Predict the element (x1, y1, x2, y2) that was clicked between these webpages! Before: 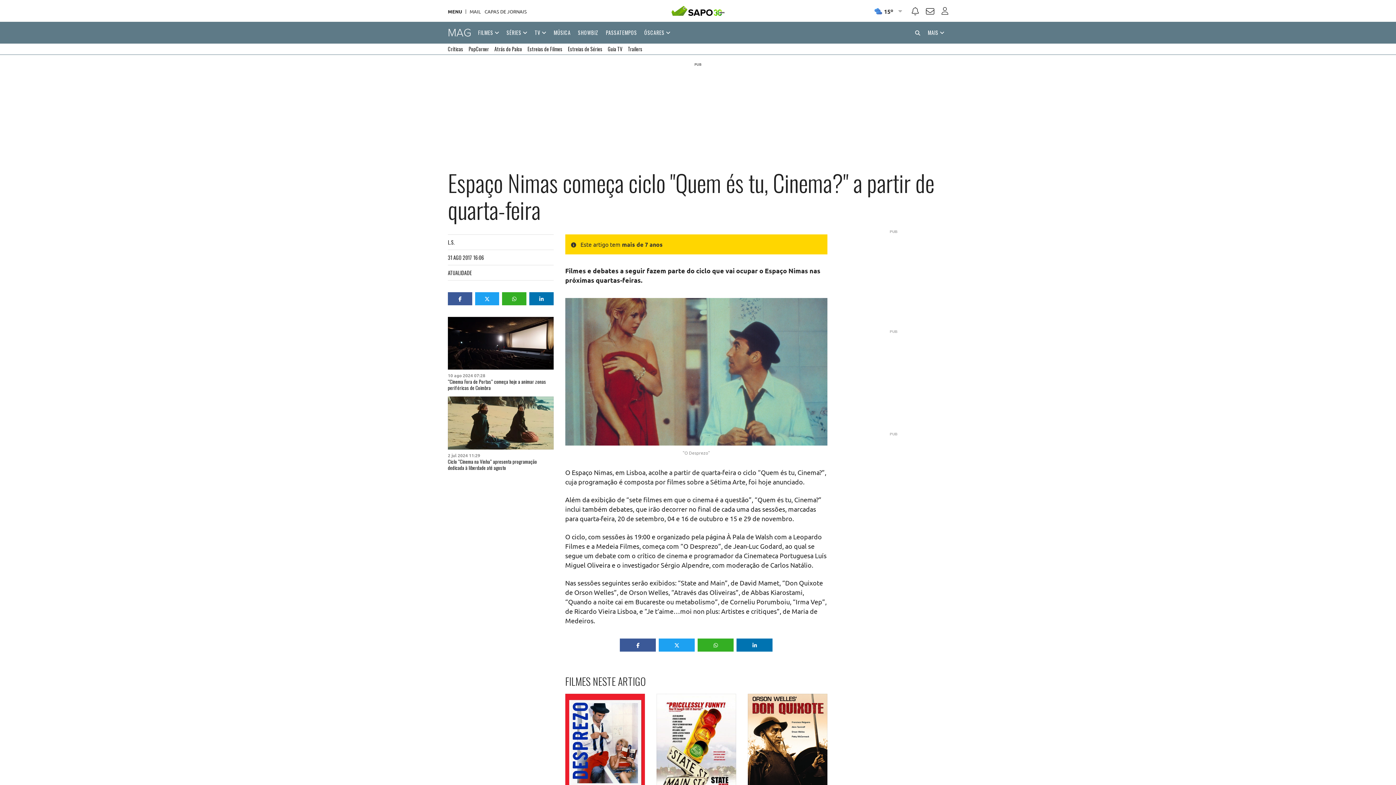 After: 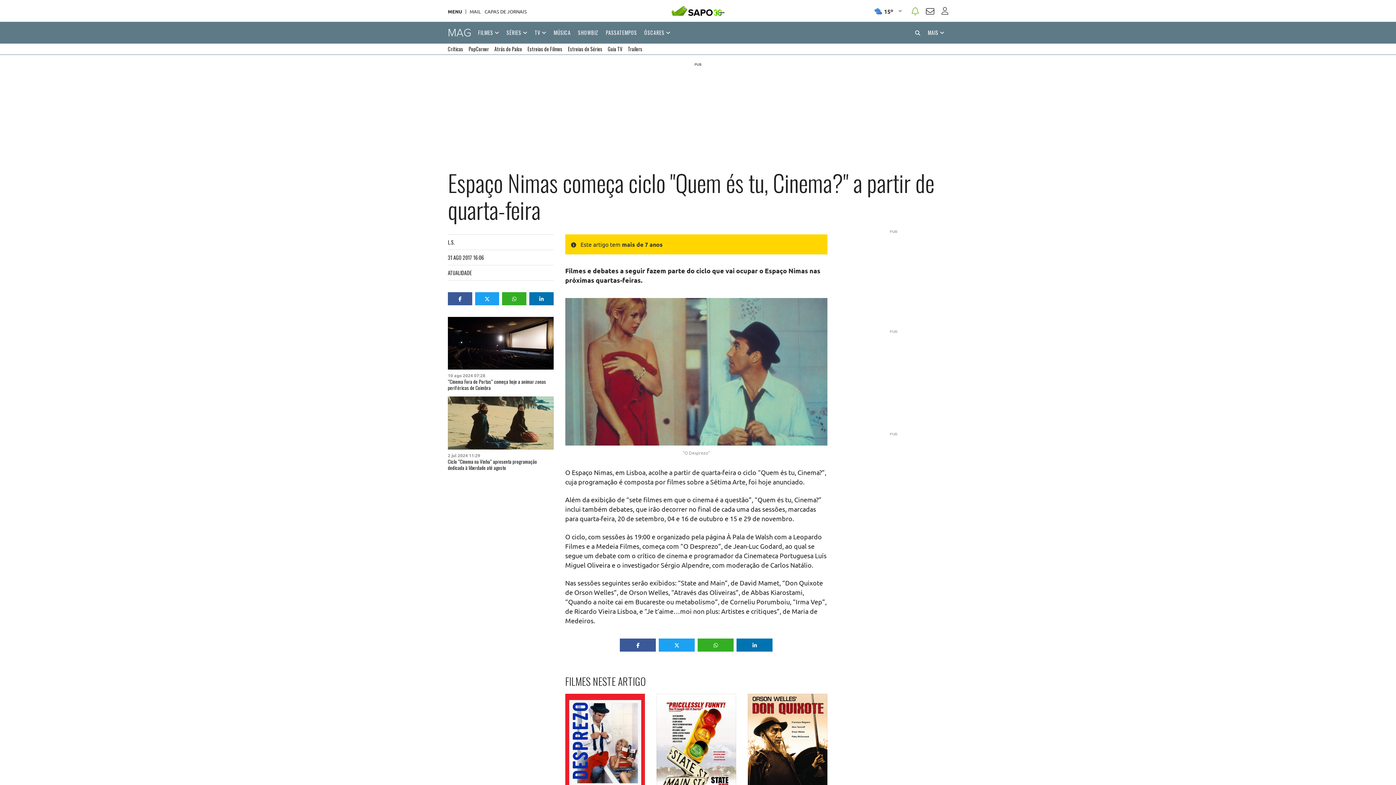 Action: bbox: (912, 8, 918, 15) label: Noticiações